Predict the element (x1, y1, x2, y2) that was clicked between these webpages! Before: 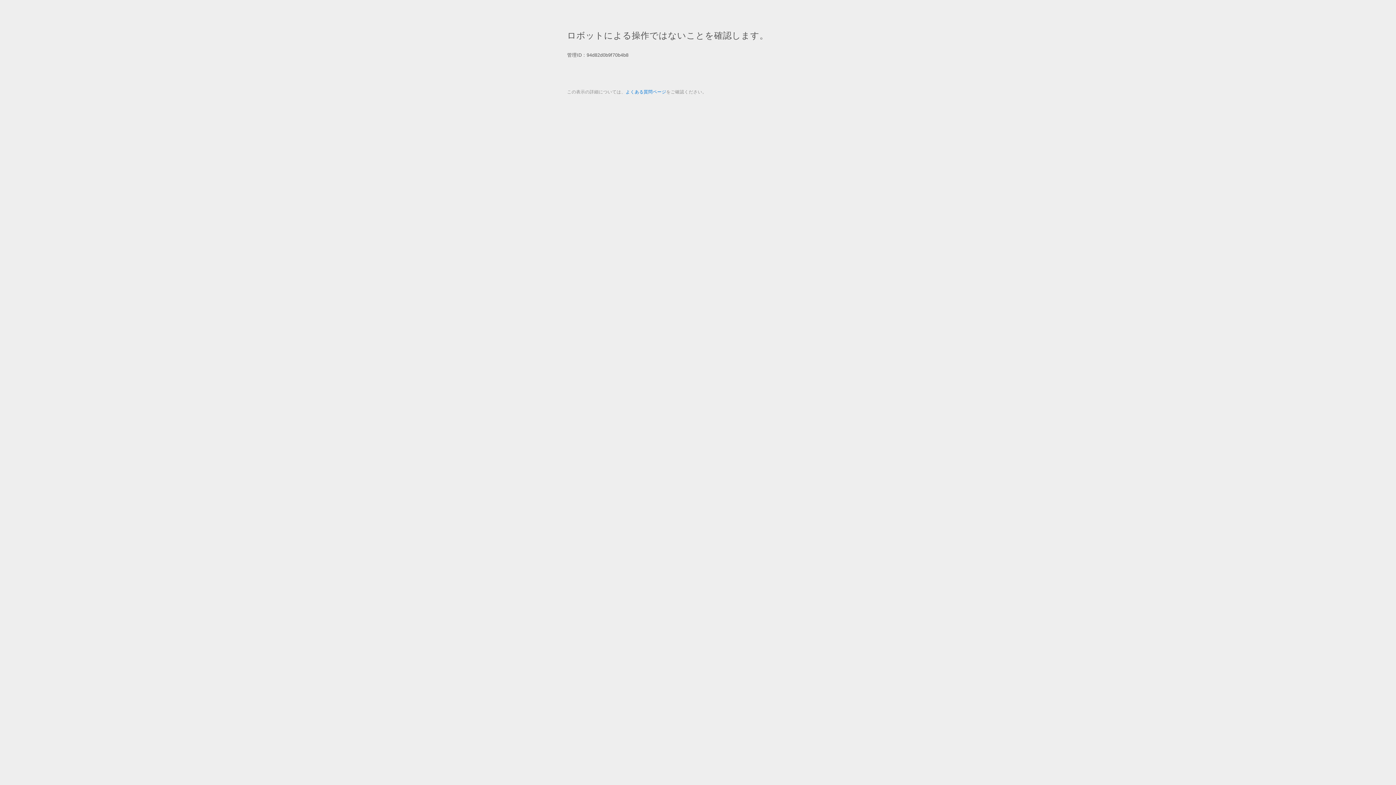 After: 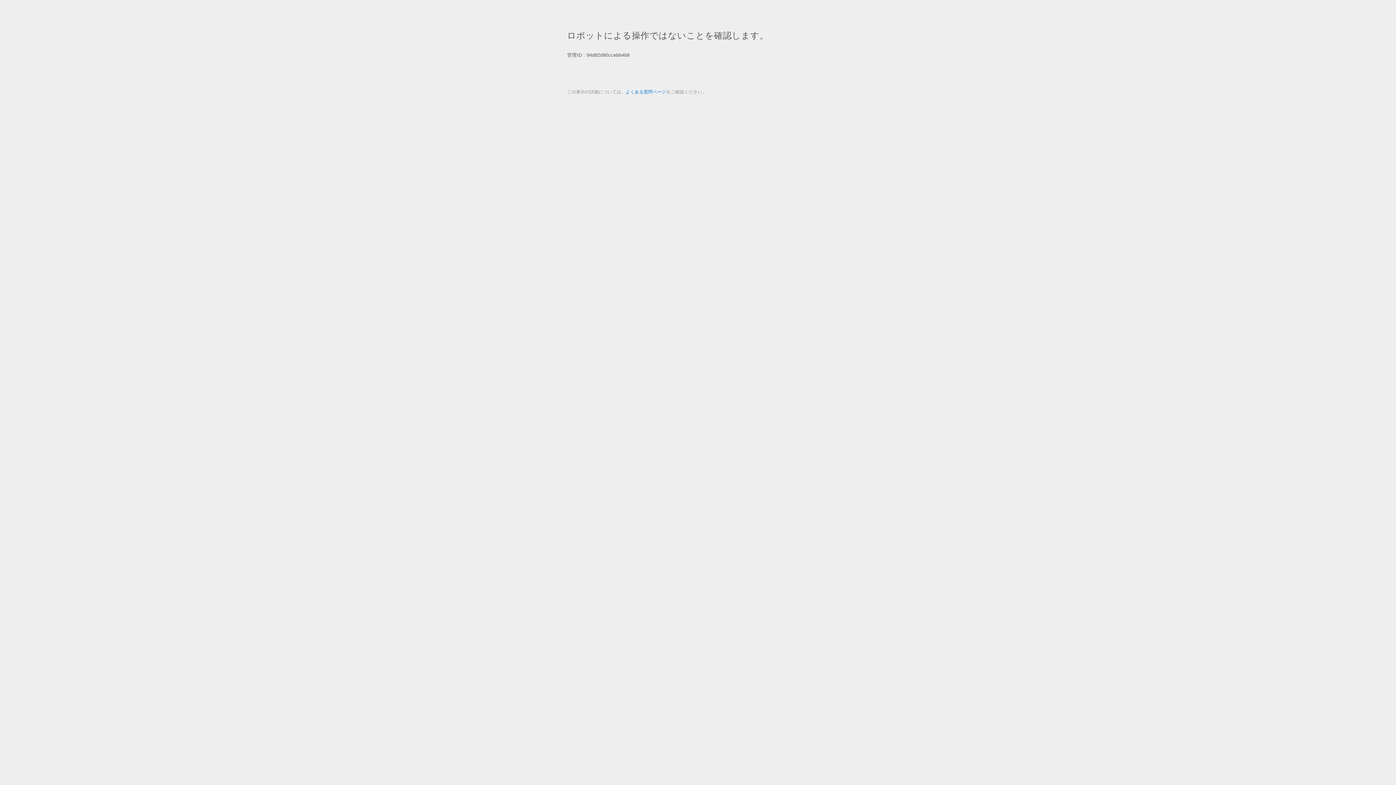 Action: label: よくある質問ページ bbox: (625, 89, 666, 94)